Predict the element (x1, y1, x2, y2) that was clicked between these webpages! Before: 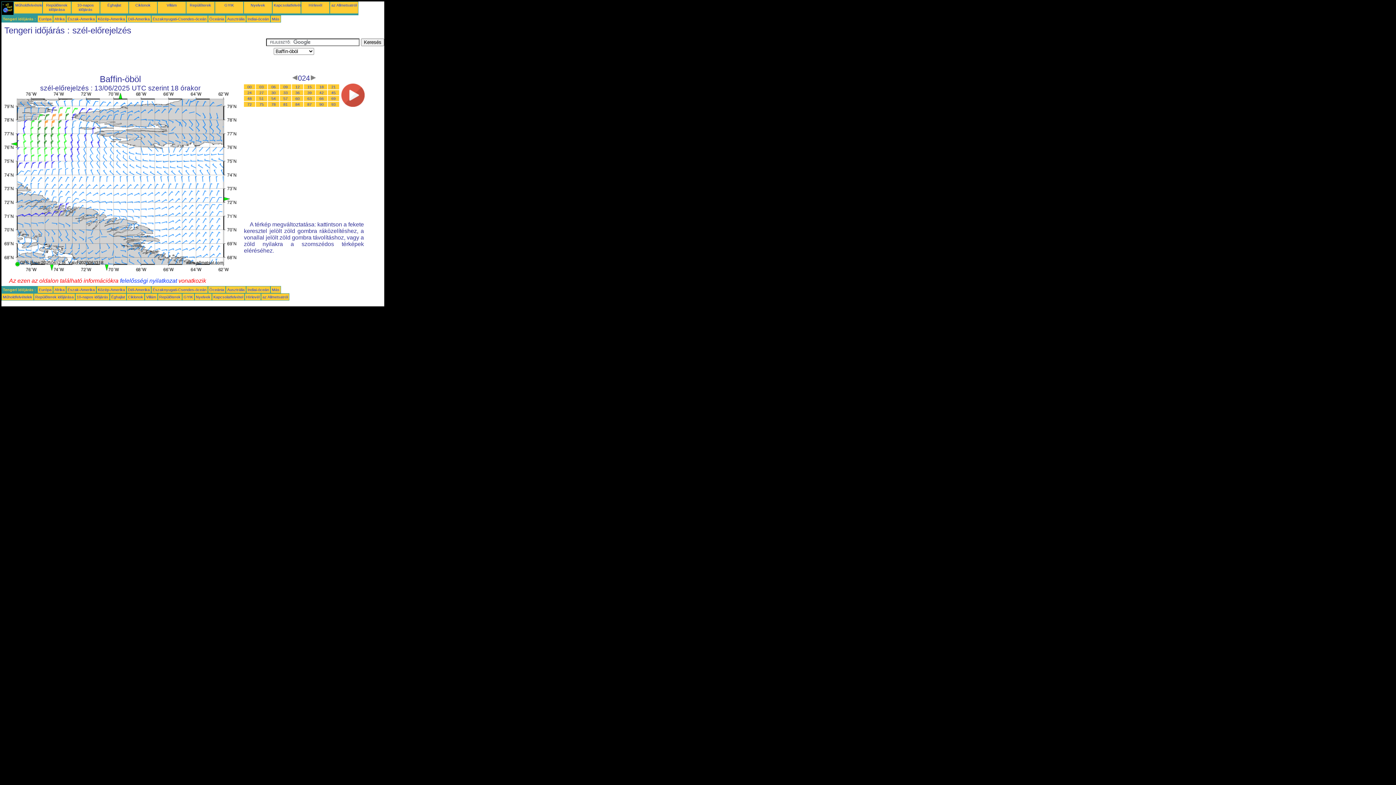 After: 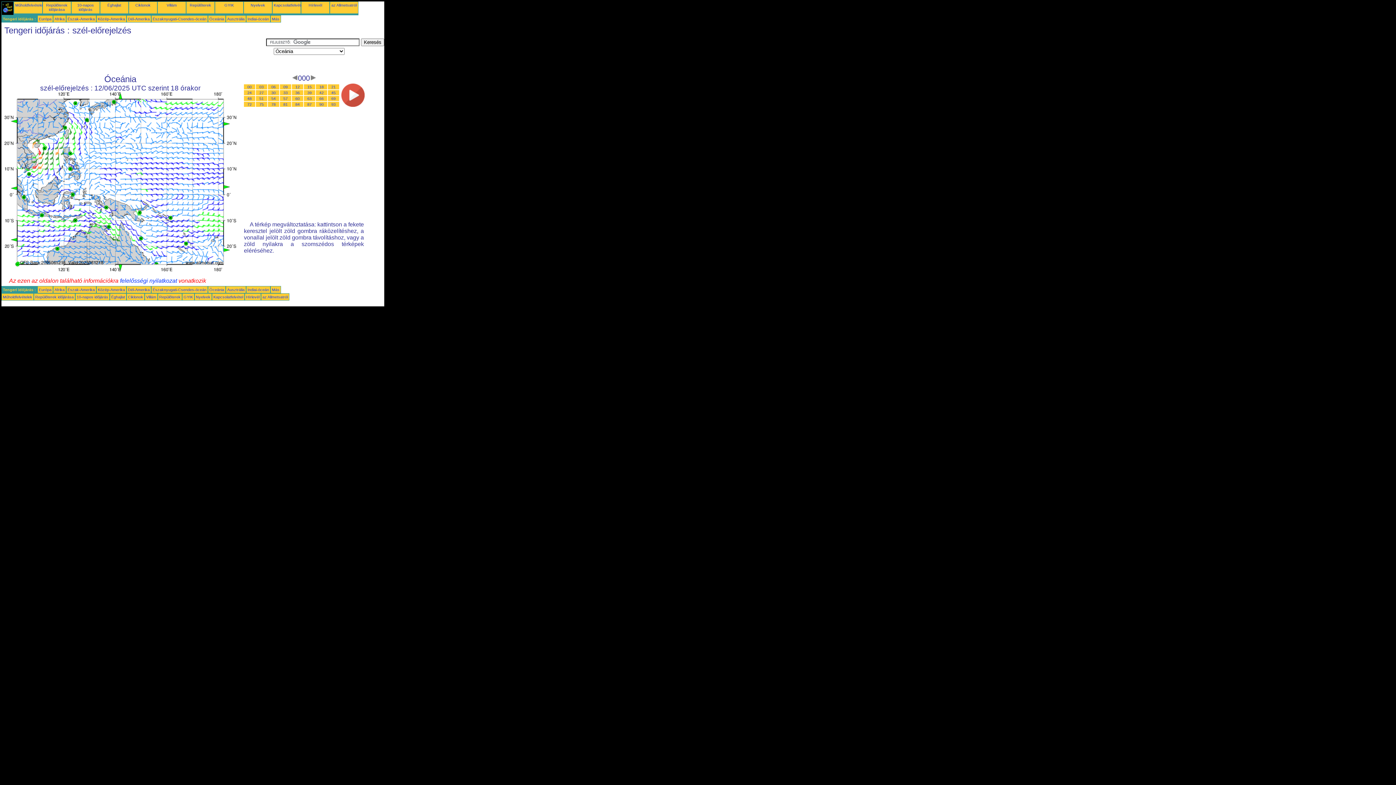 Action: bbox: (209, 287, 224, 292) label: Óceánia